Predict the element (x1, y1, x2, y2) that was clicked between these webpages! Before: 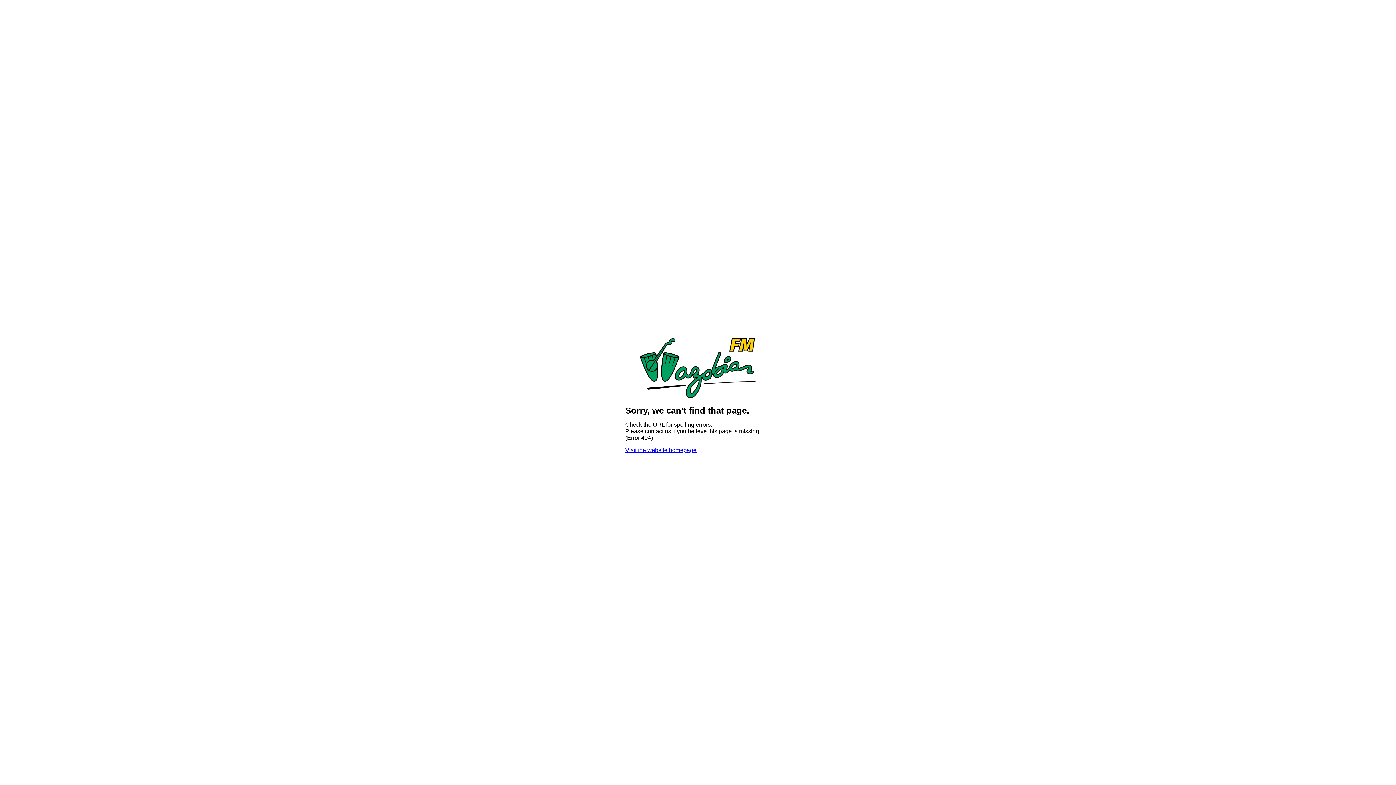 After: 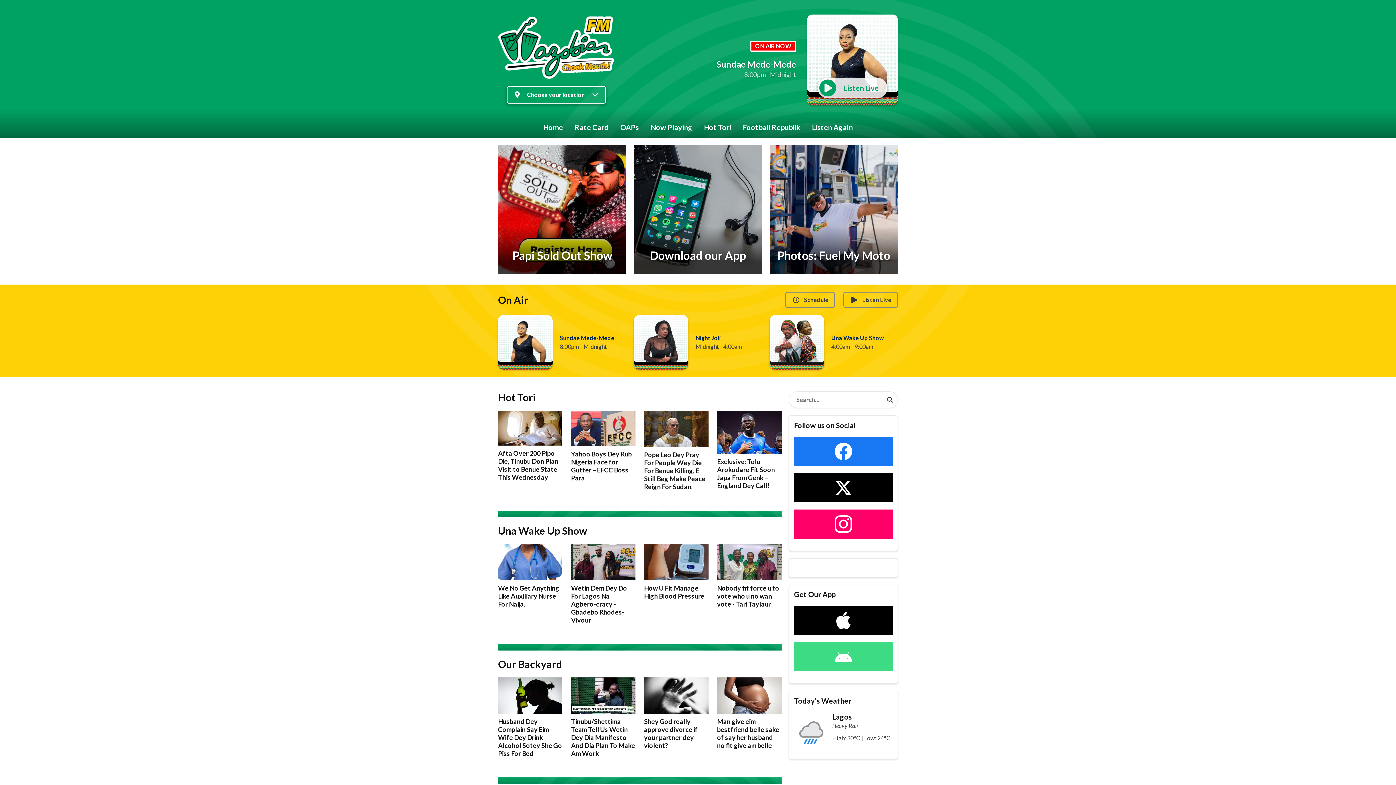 Action: bbox: (640, 393, 756, 399)